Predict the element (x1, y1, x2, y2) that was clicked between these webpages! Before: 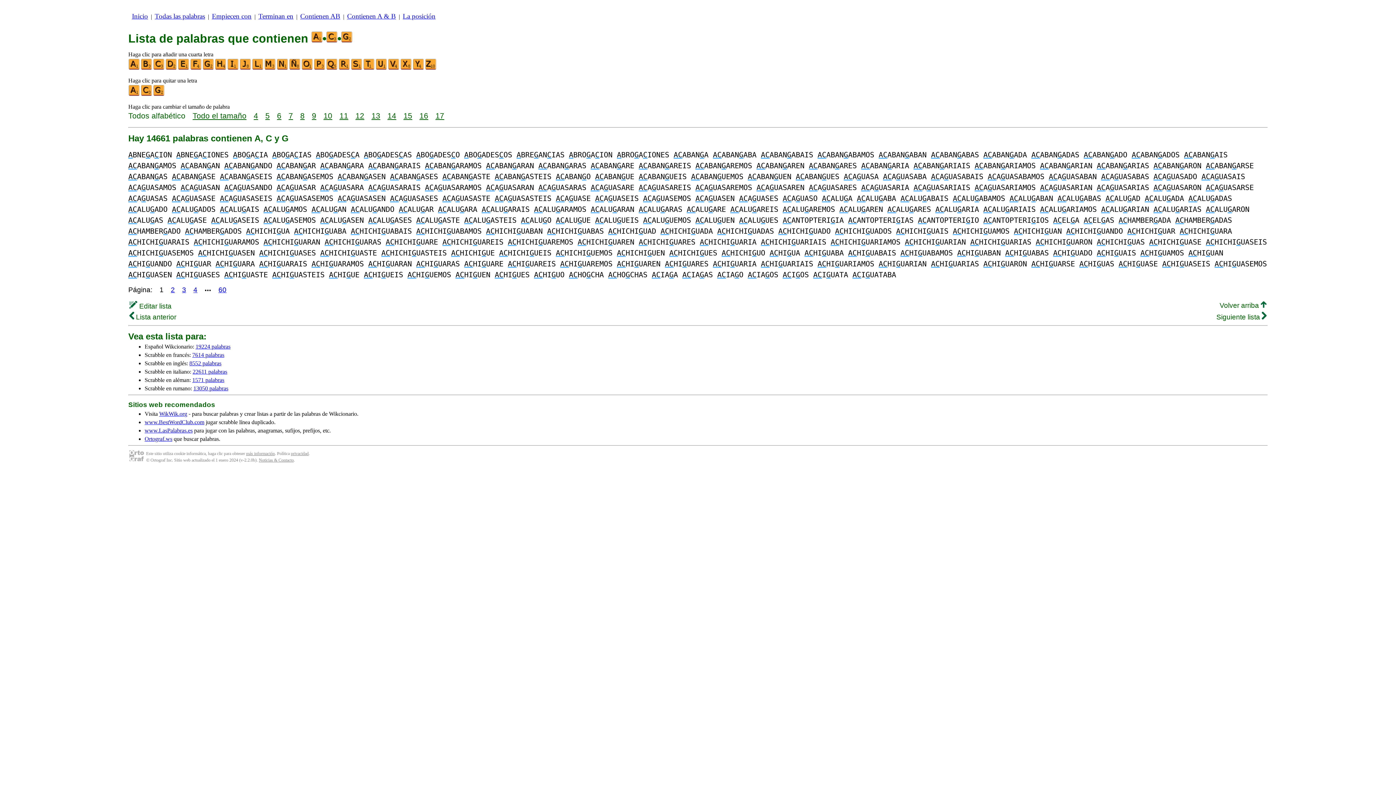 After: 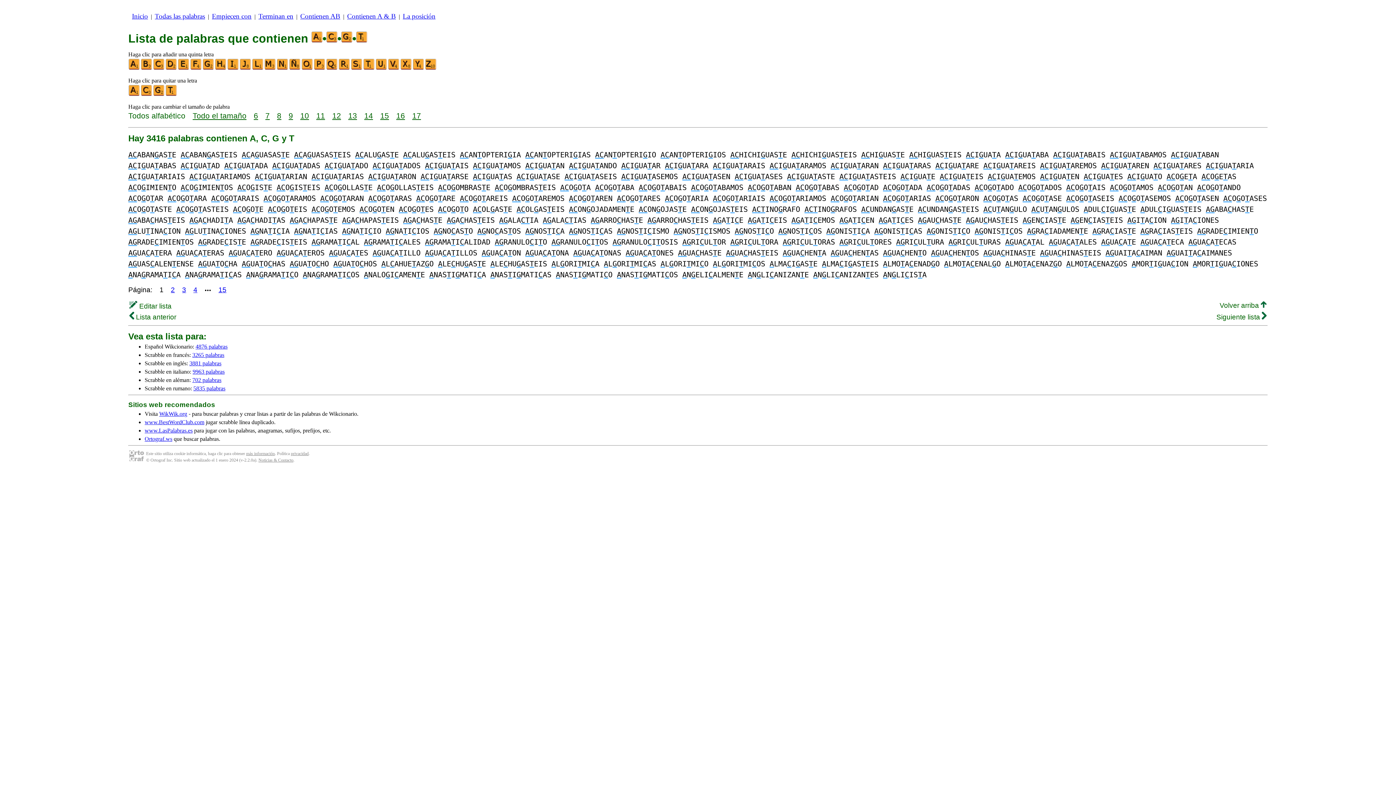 Action: bbox: (363, 65, 375, 71)